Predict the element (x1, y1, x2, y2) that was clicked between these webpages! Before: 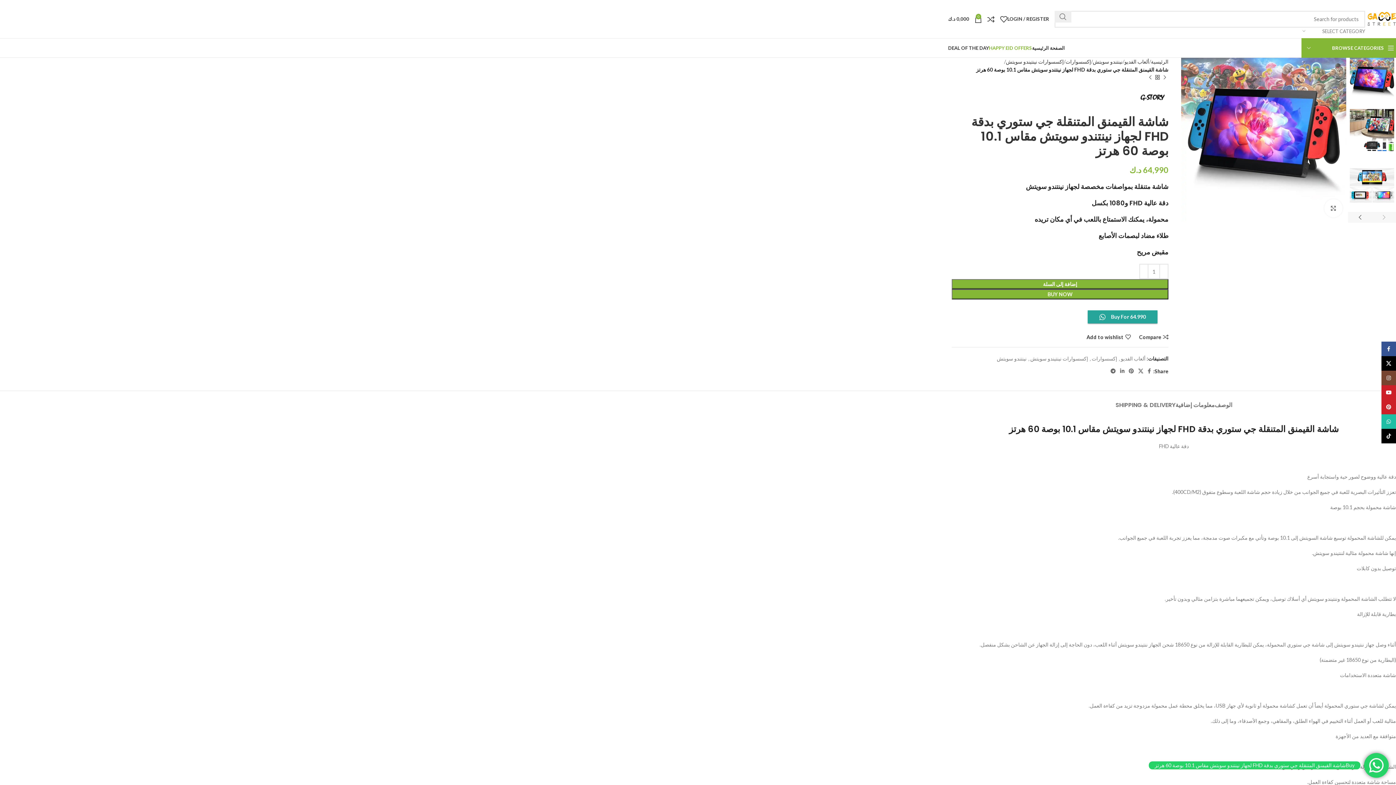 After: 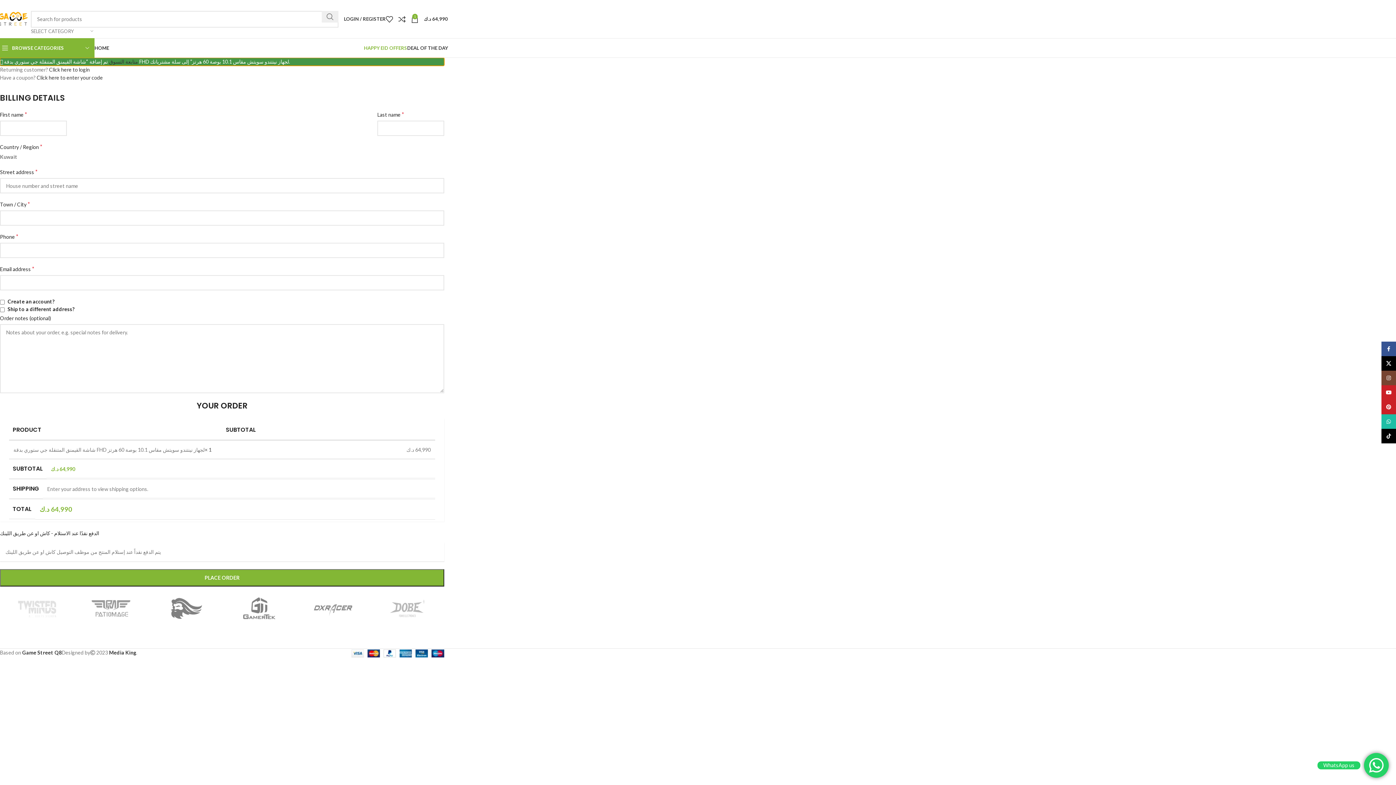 Action: label: BUY NOW bbox: (952, 289, 1168, 299)